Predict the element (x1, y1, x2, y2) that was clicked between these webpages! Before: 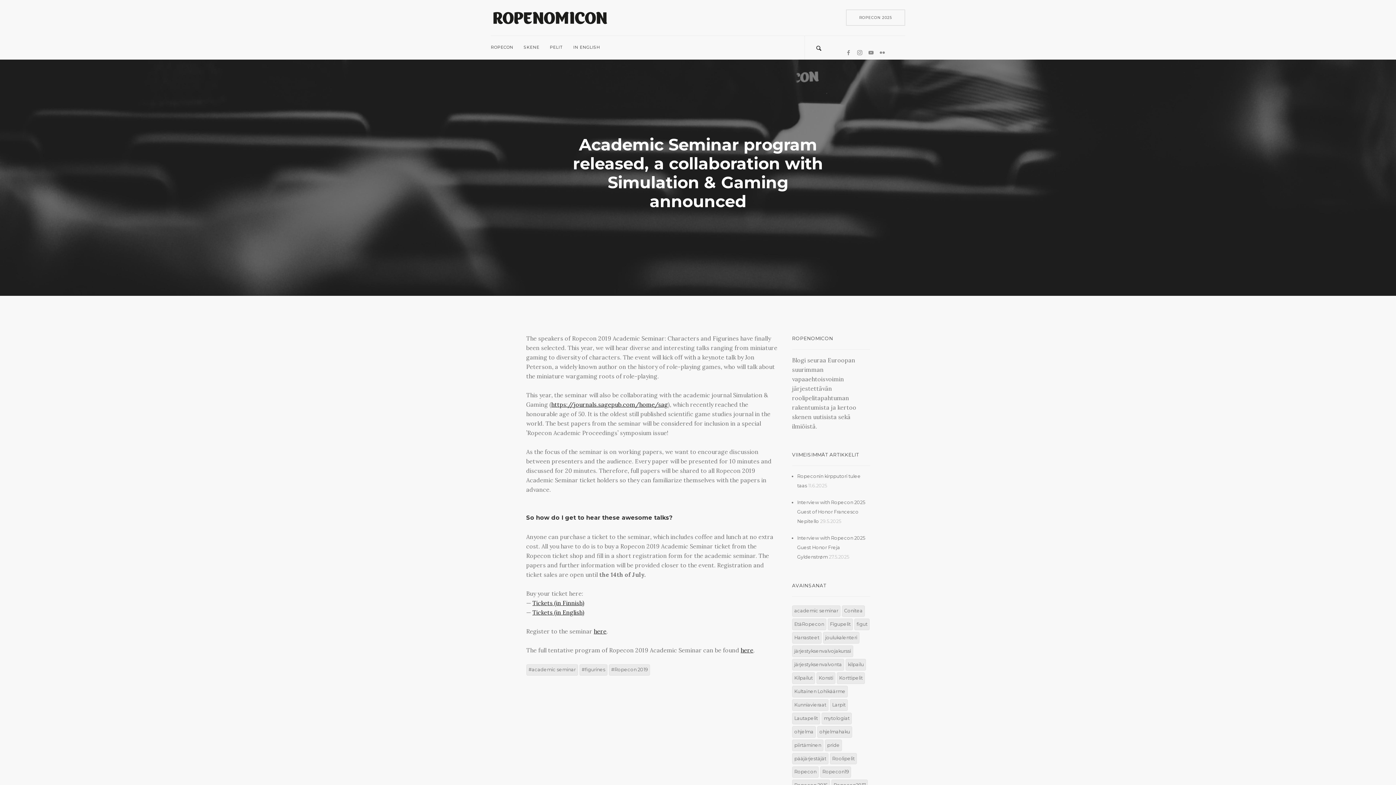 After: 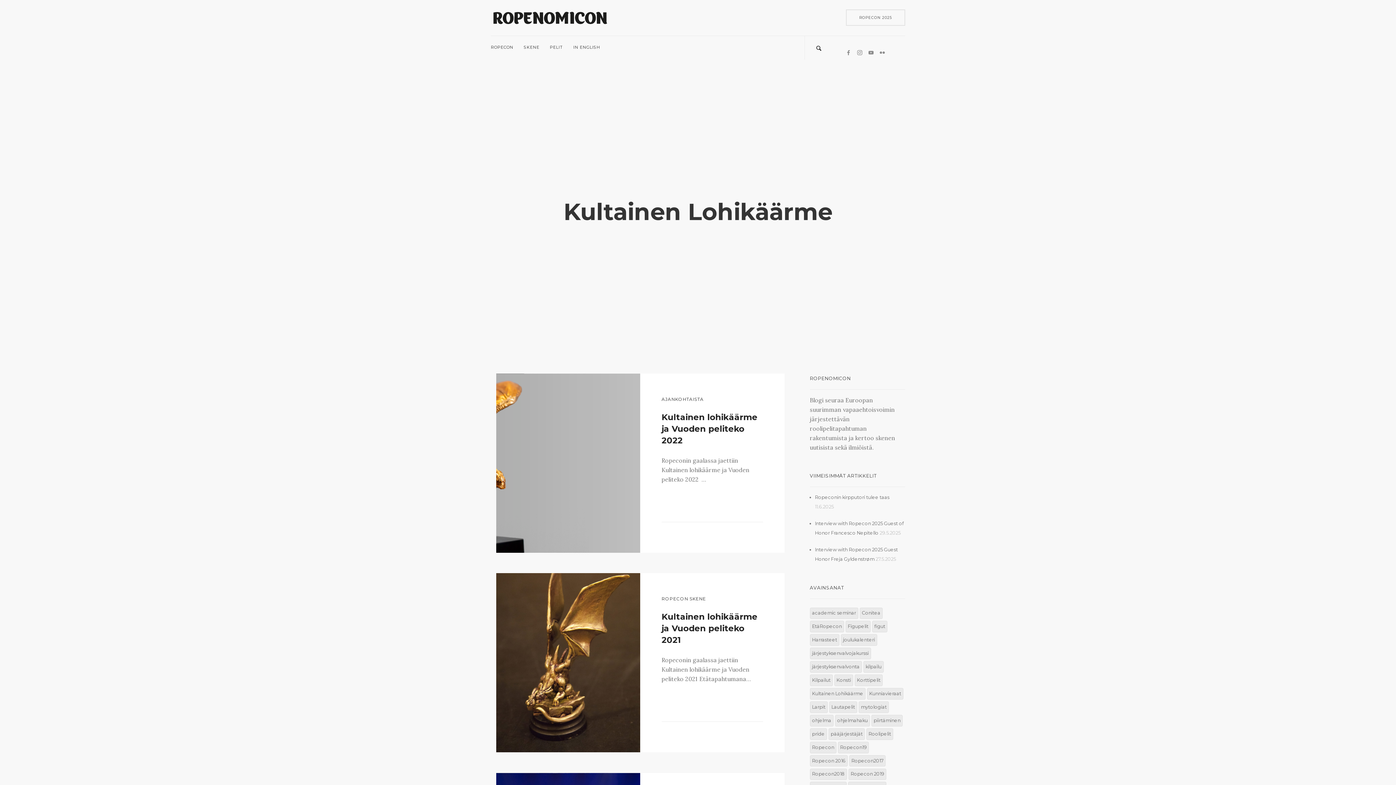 Action: bbox: (792, 686, 847, 697) label: Kultainen Lohikäärme (10 kohdetta)